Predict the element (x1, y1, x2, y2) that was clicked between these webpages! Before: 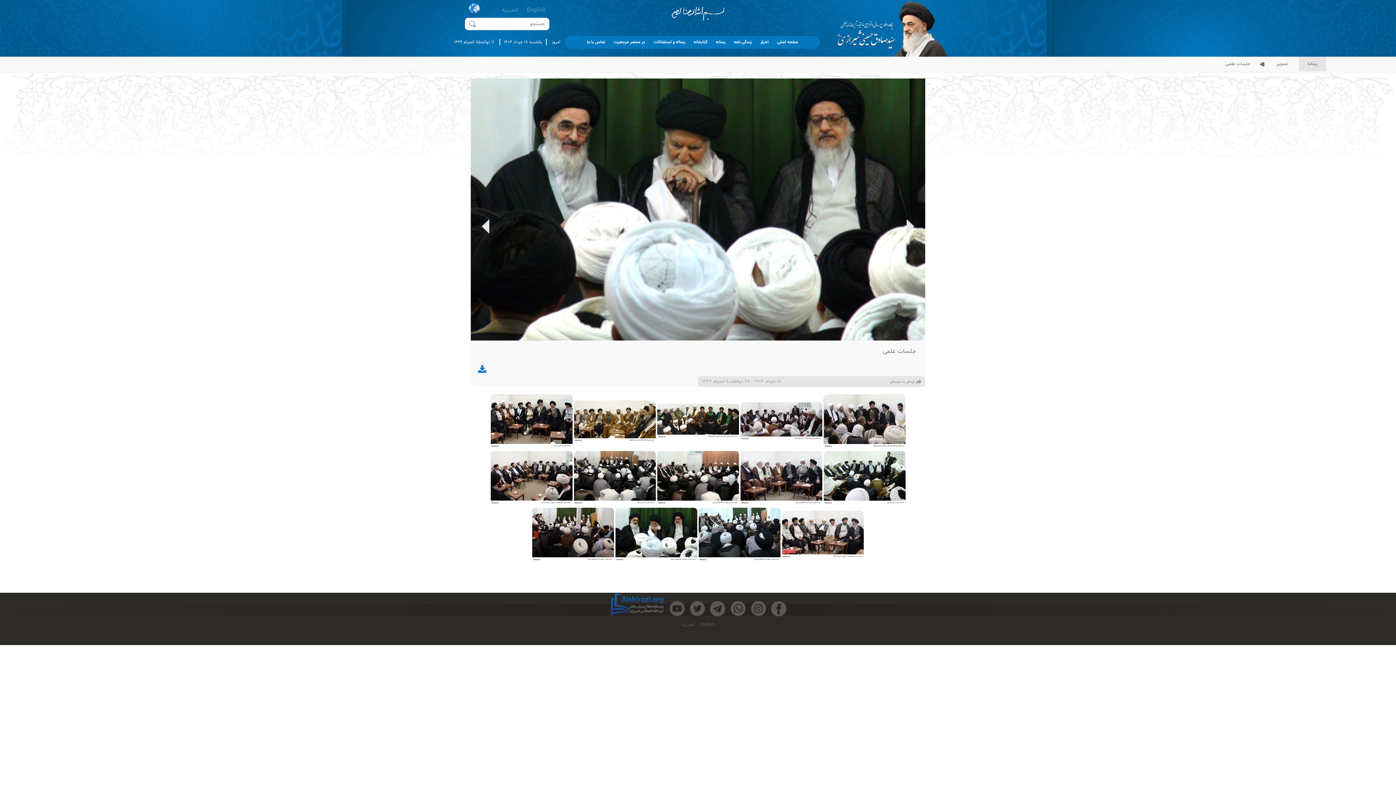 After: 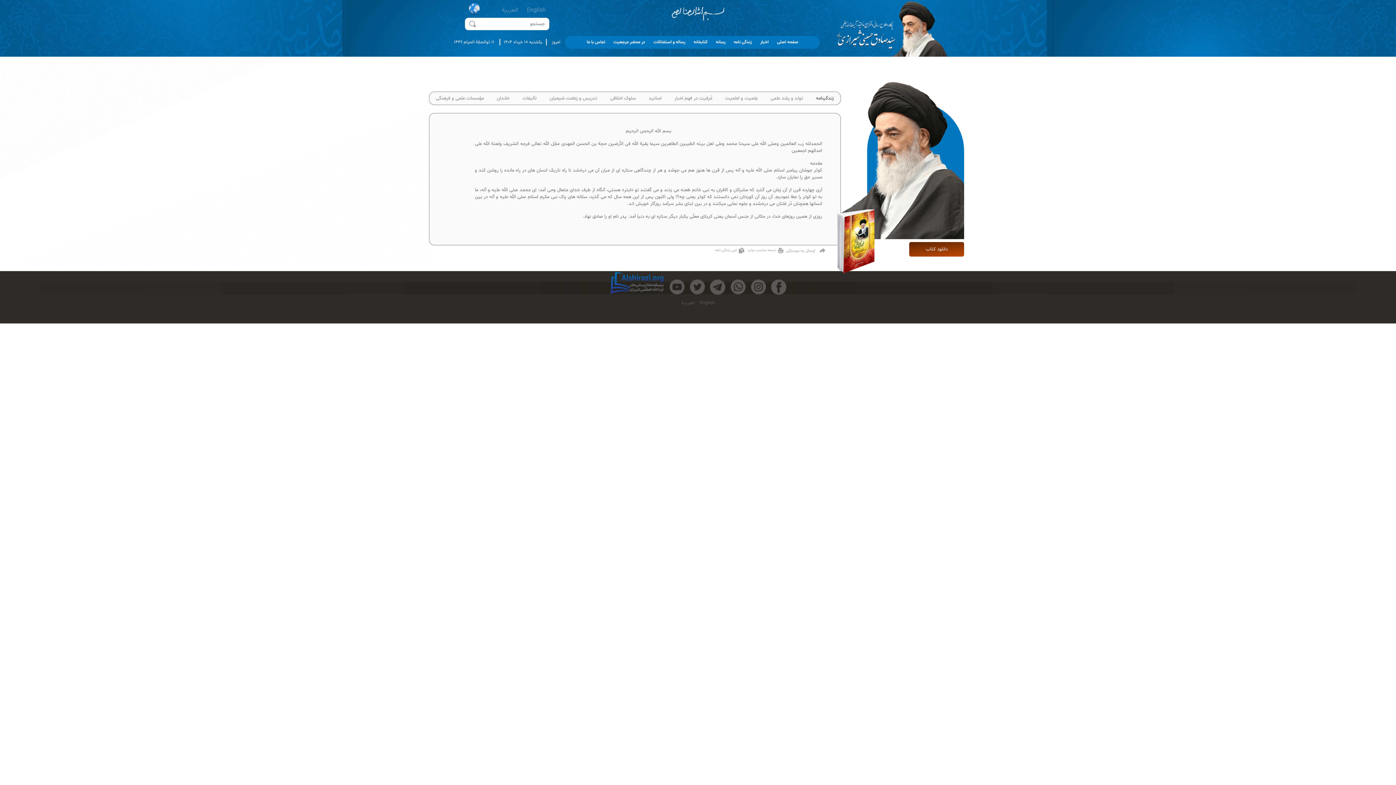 Action: bbox: (733, 35, 752, 48) label: زندگی نامه